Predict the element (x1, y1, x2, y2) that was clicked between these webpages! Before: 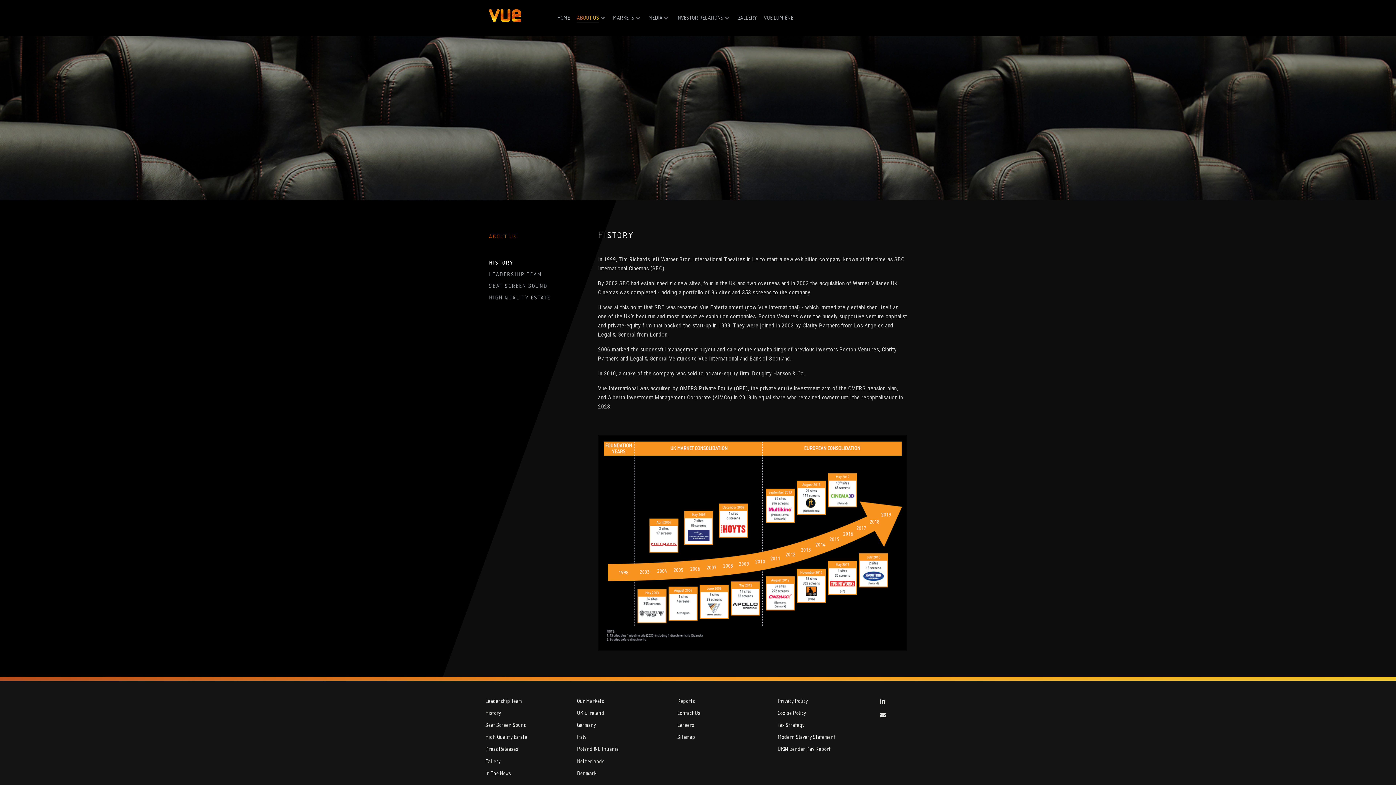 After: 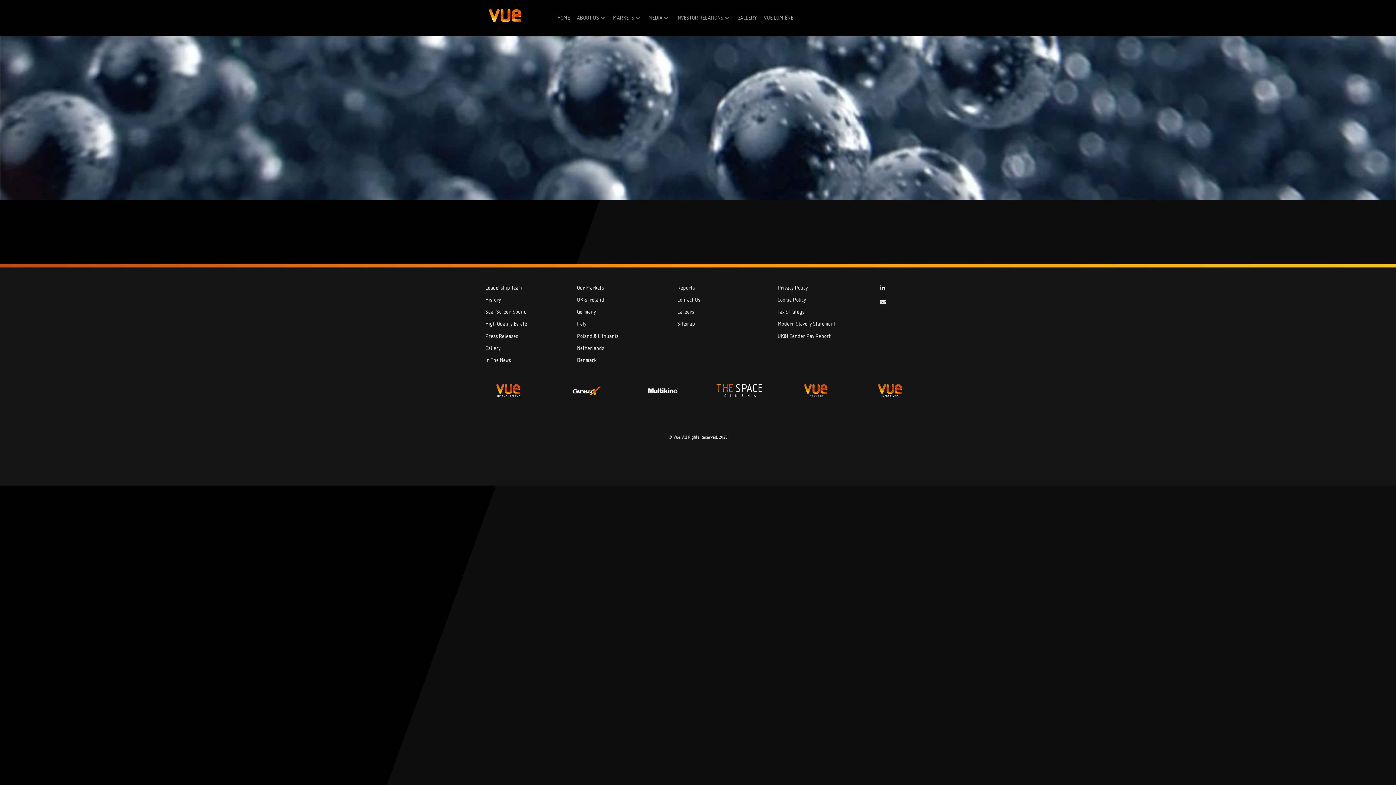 Action: label: Sitemap bbox: (677, 731, 766, 743)